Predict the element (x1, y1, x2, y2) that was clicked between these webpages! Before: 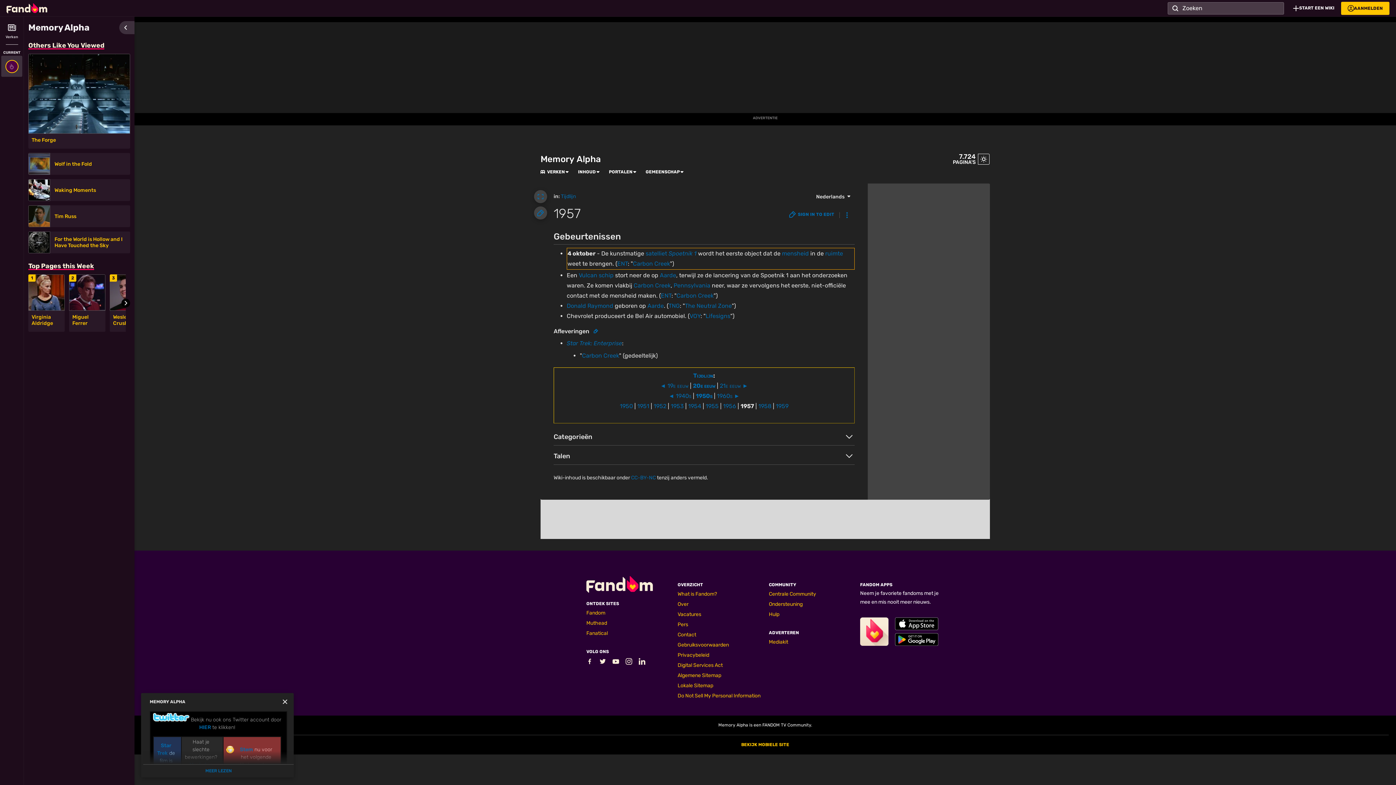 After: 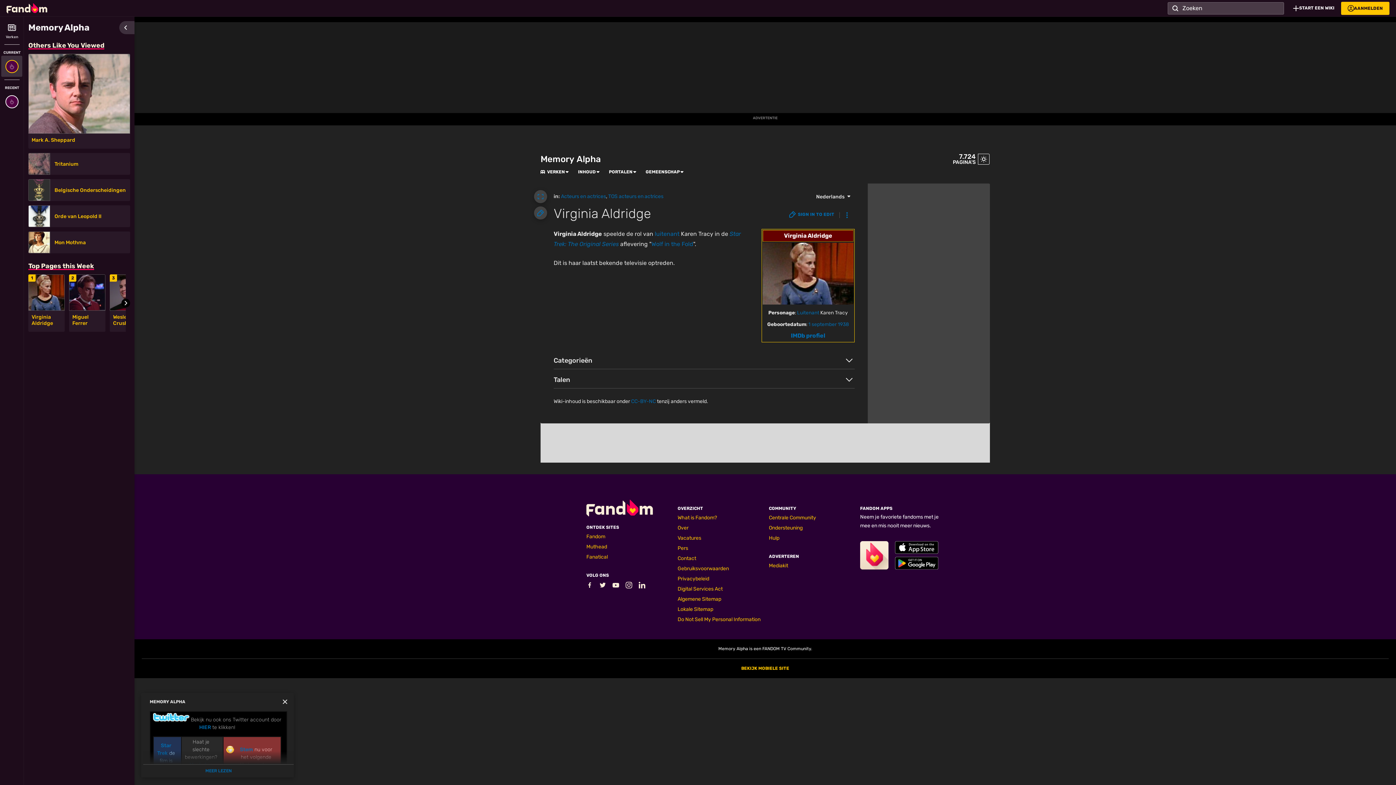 Action: bbox: (28, 274, 64, 311)